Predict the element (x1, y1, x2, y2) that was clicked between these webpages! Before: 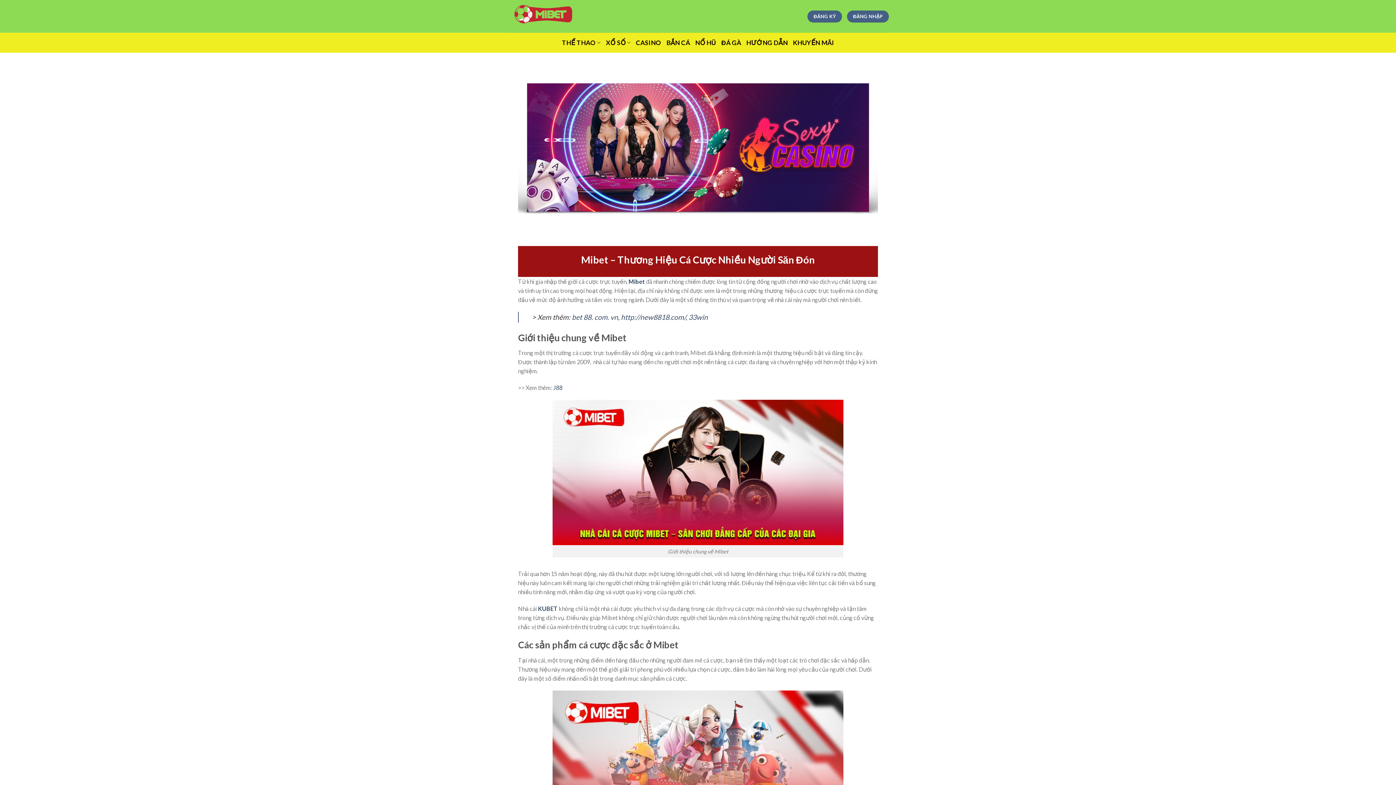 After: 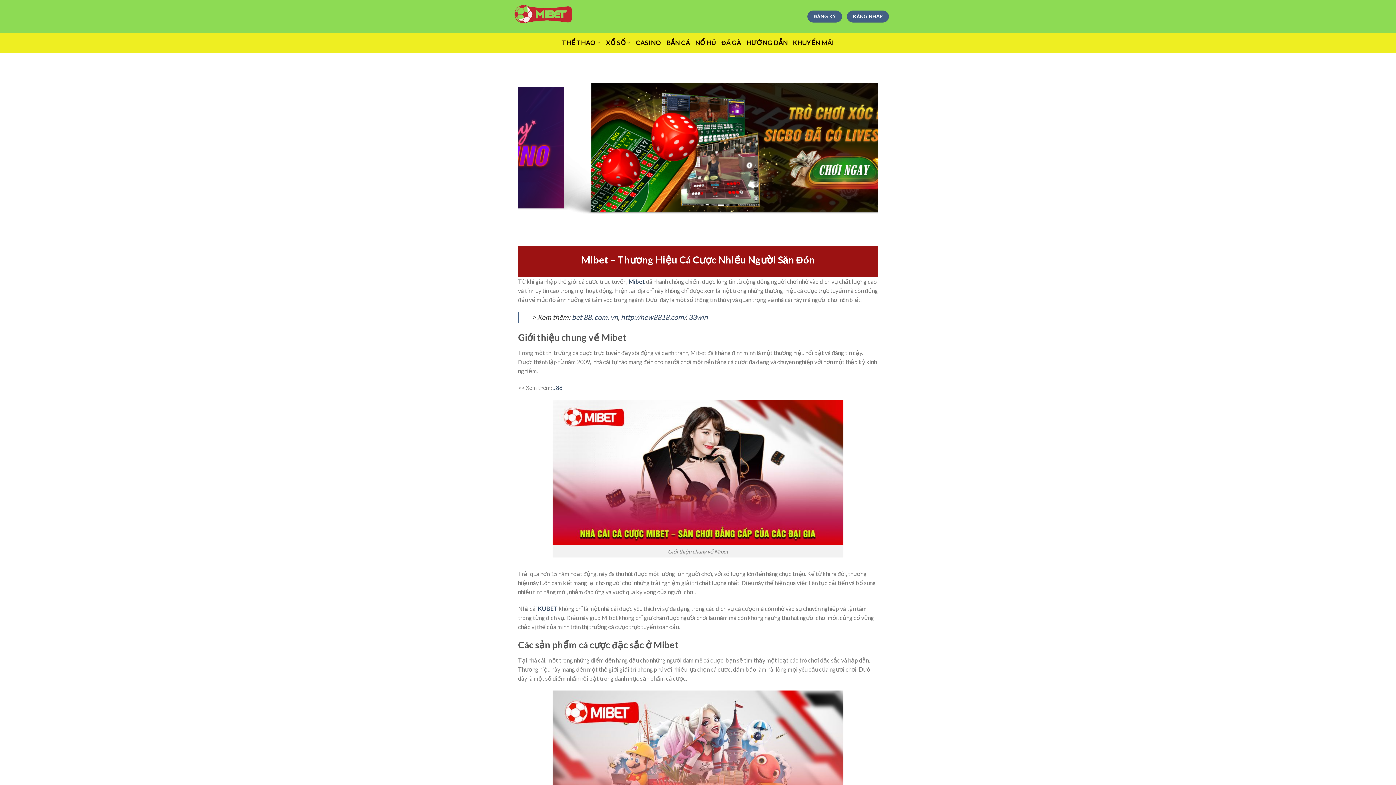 Action: bbox: (628, 278, 645, 285) label: Mibet